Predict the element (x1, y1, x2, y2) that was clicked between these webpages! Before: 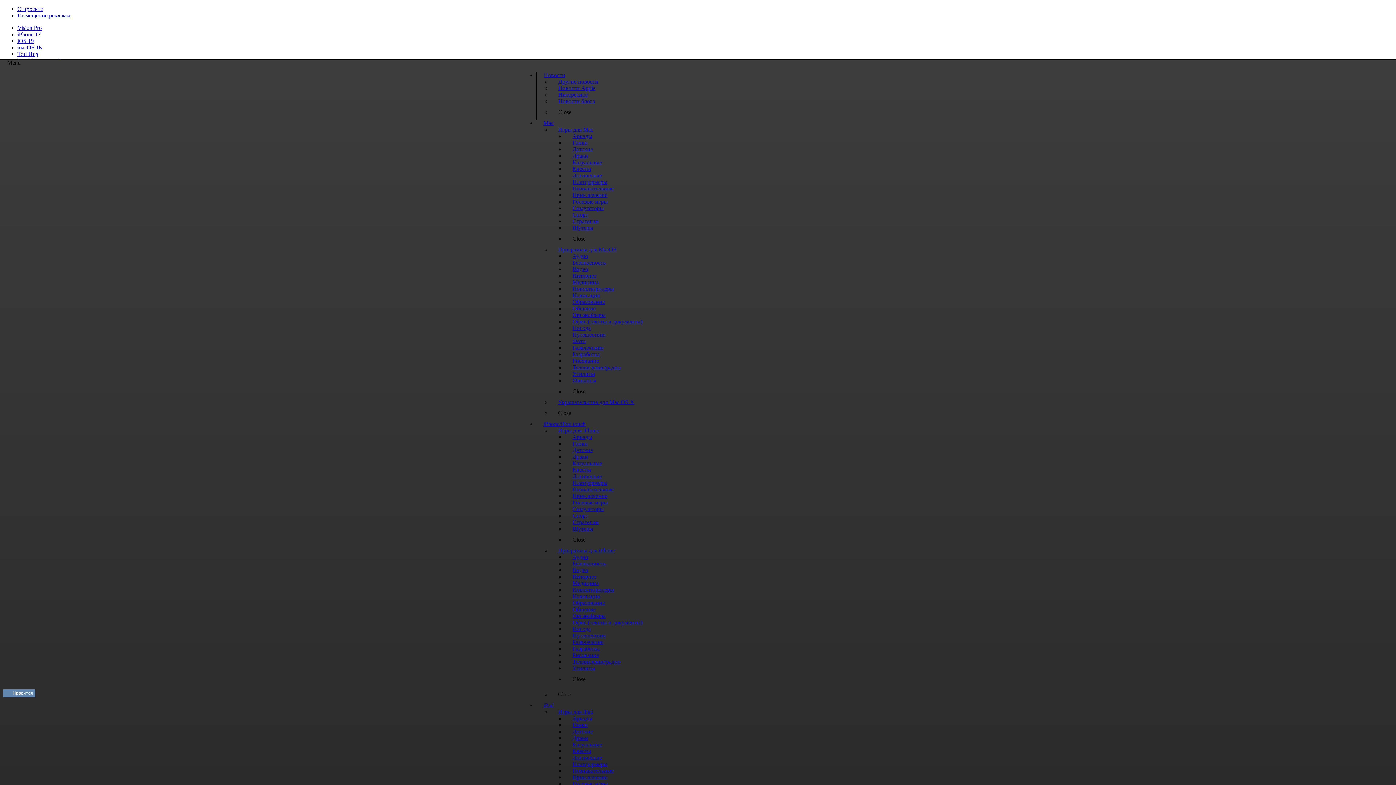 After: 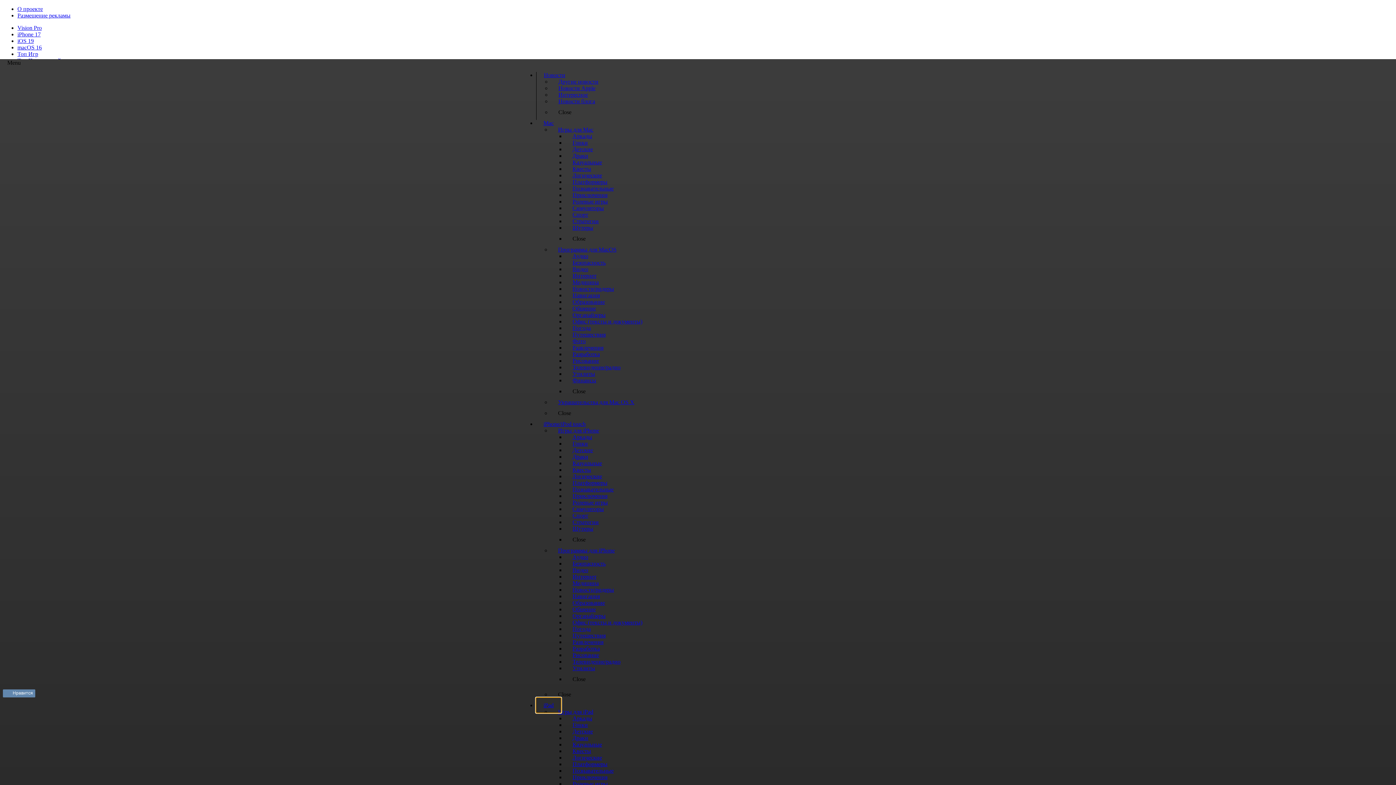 Action: label: iPad bbox: (536, 698, 561, 713)